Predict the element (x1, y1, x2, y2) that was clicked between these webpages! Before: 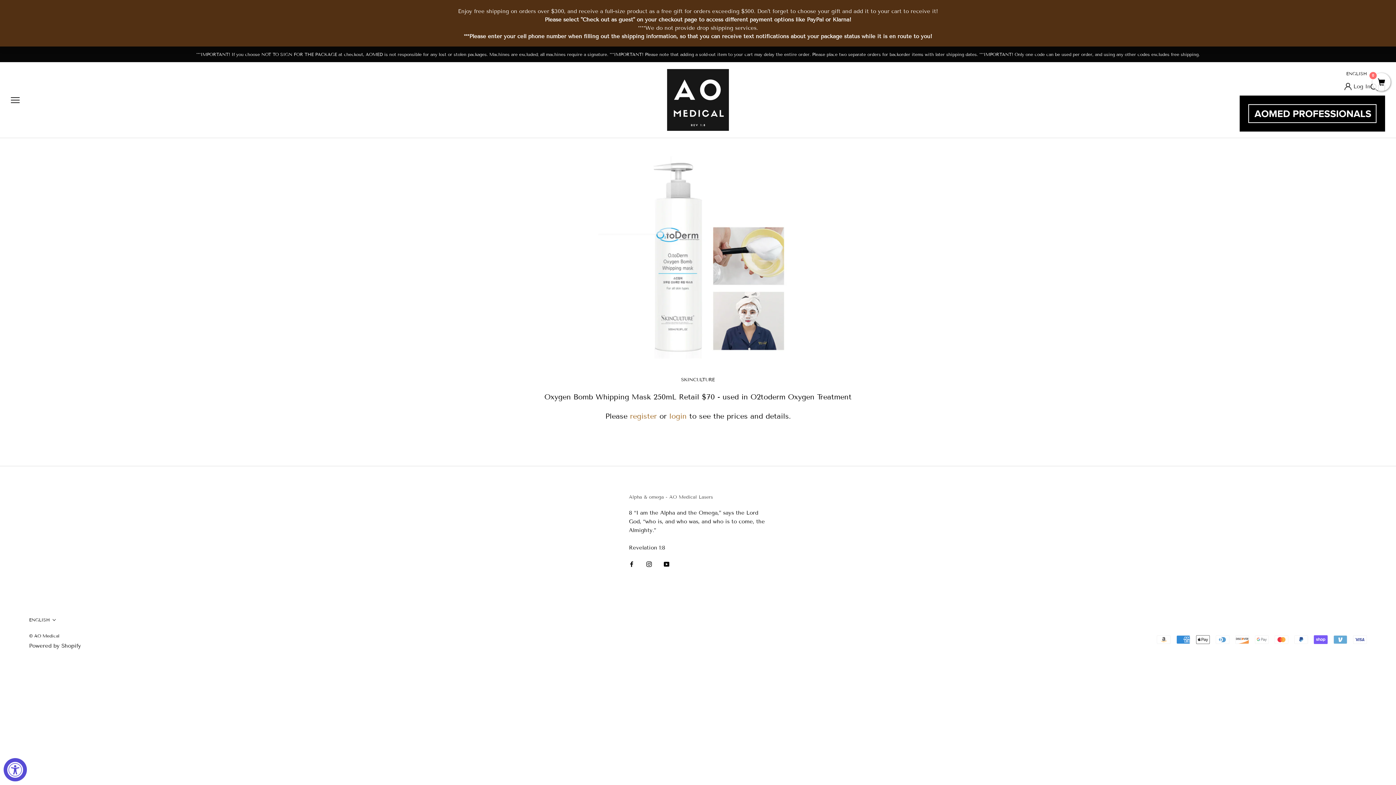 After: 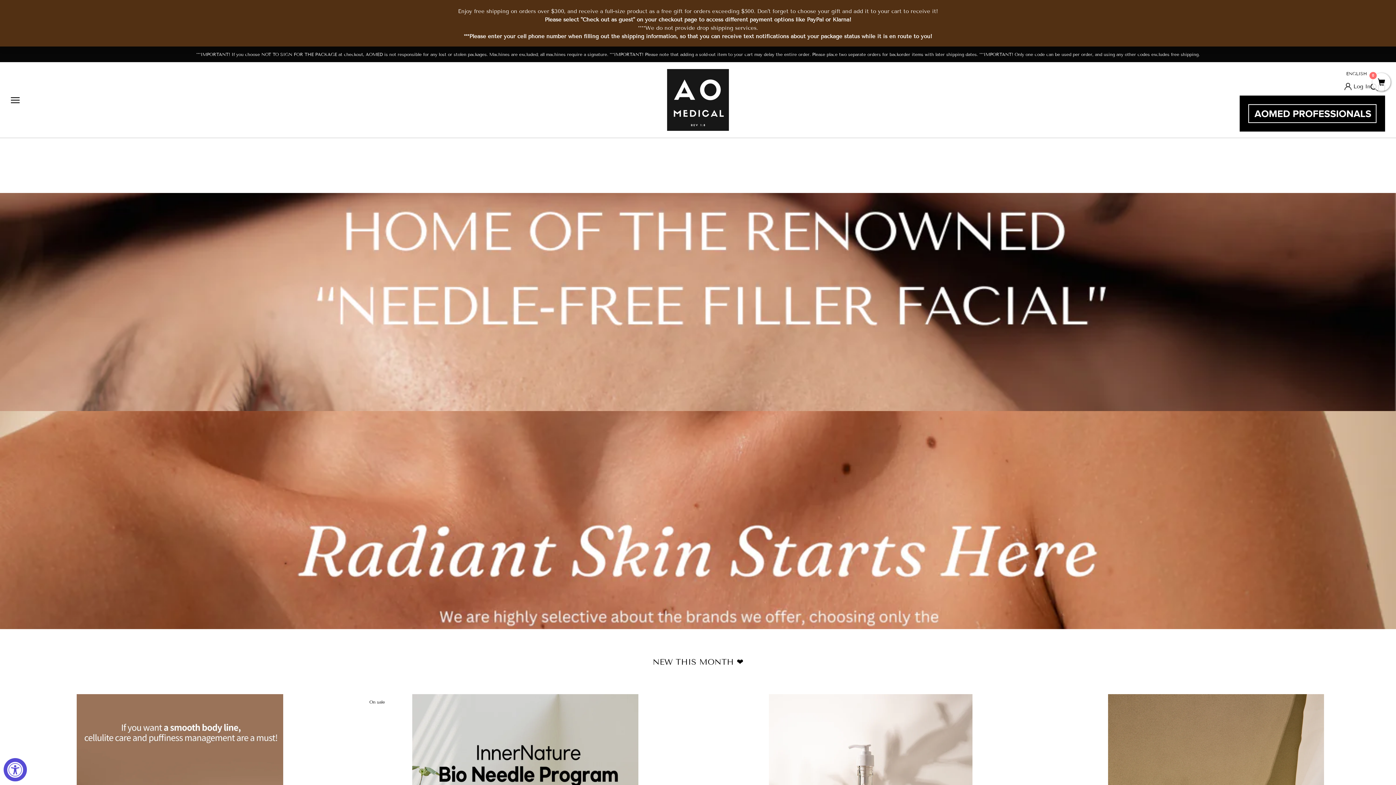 Action: bbox: (667, 69, 729, 131)